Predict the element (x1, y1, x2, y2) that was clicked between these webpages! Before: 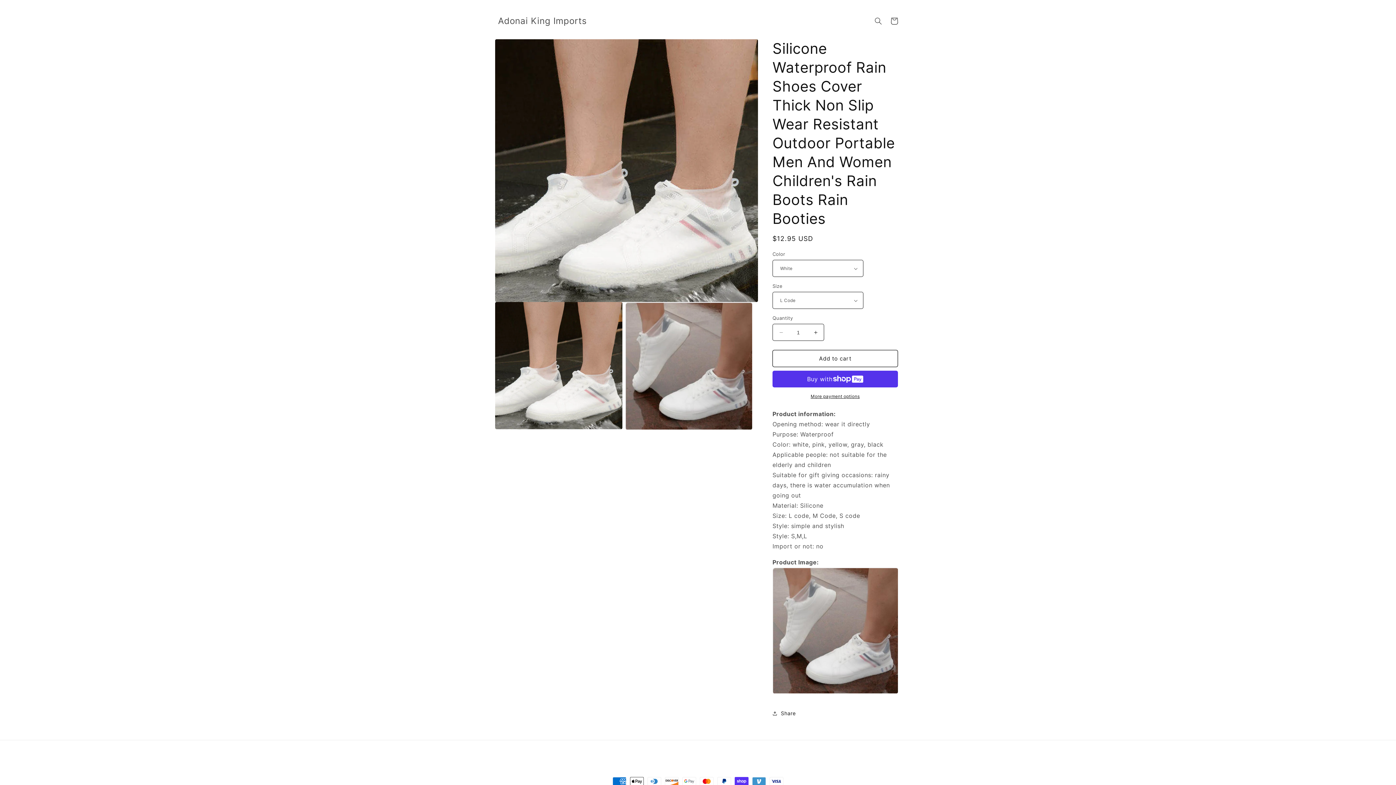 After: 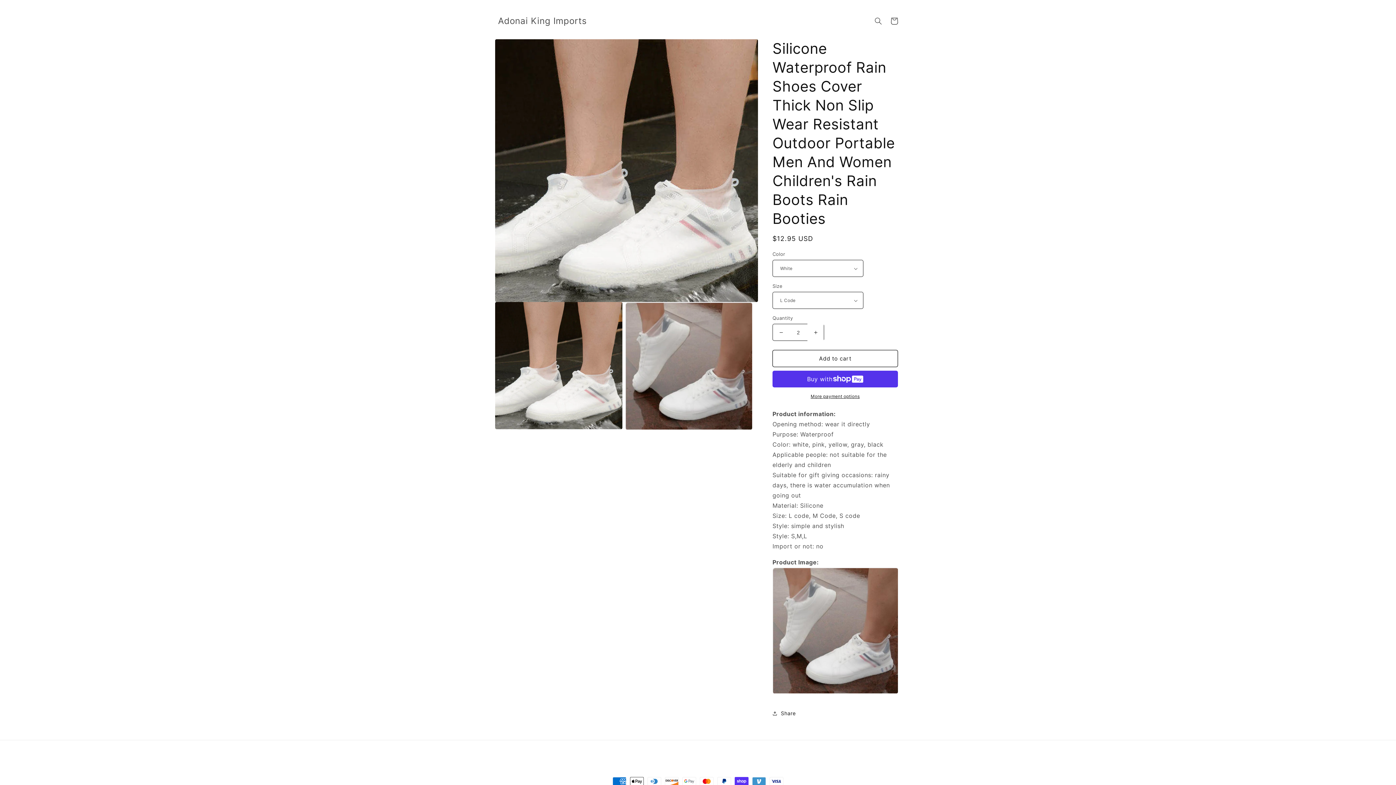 Action: bbox: (807, 324, 824, 341) label: Increase quantity for Silicone Waterproof Rain Shoes Cover Thick Non Slip Wear Resistant Outdoor Portable Men And Women Children&#39;s Rain Boots Rain Booties